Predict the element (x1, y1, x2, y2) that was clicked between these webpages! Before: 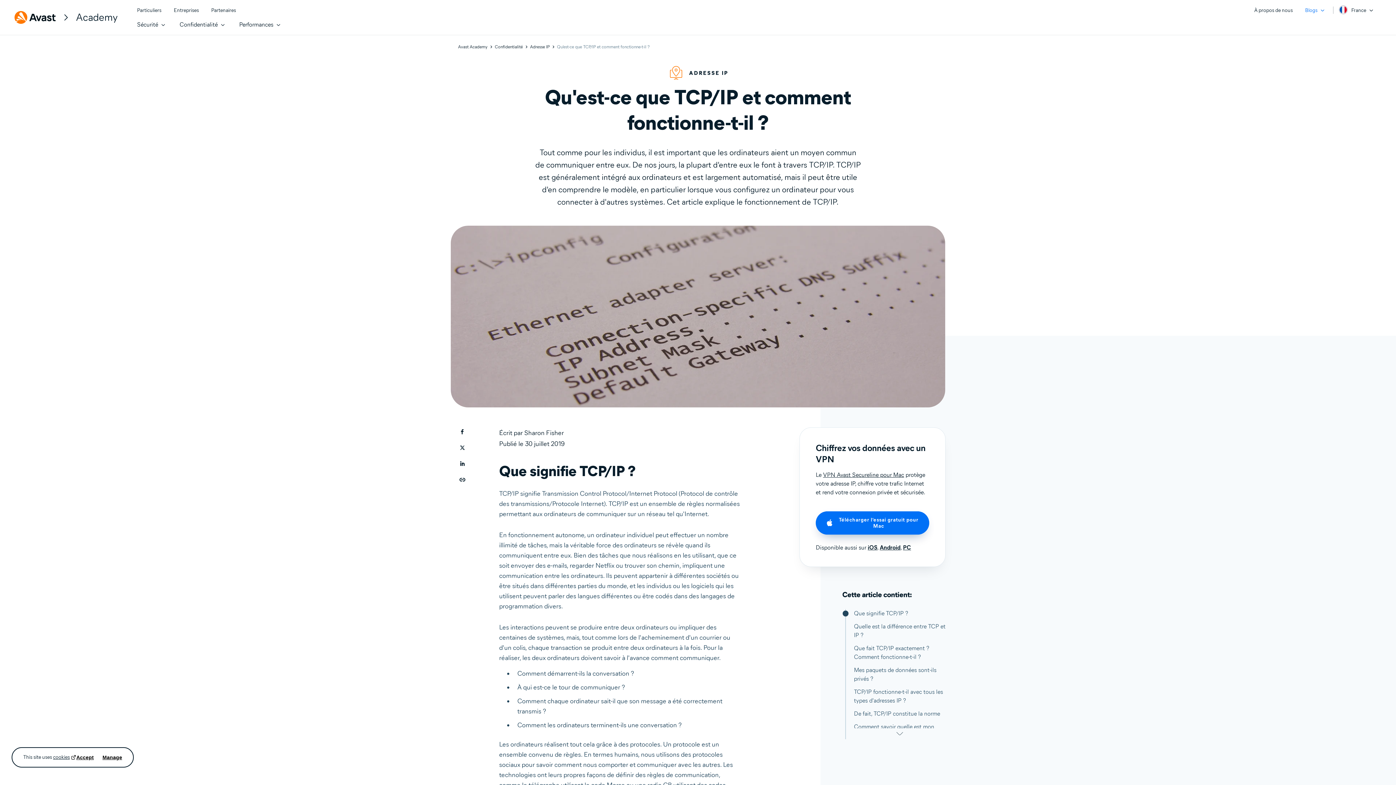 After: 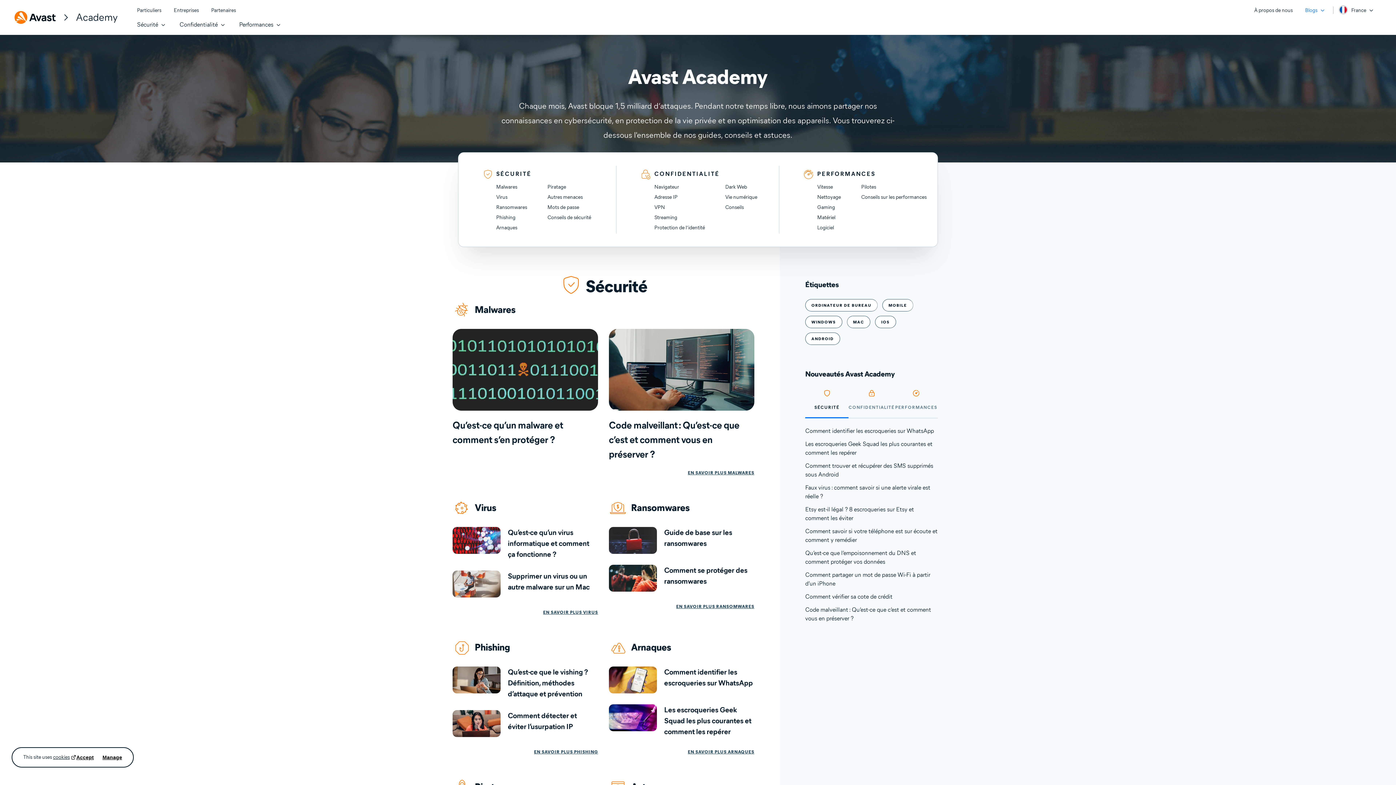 Action: label: Avast Academy bbox: (458, 44, 487, 49)